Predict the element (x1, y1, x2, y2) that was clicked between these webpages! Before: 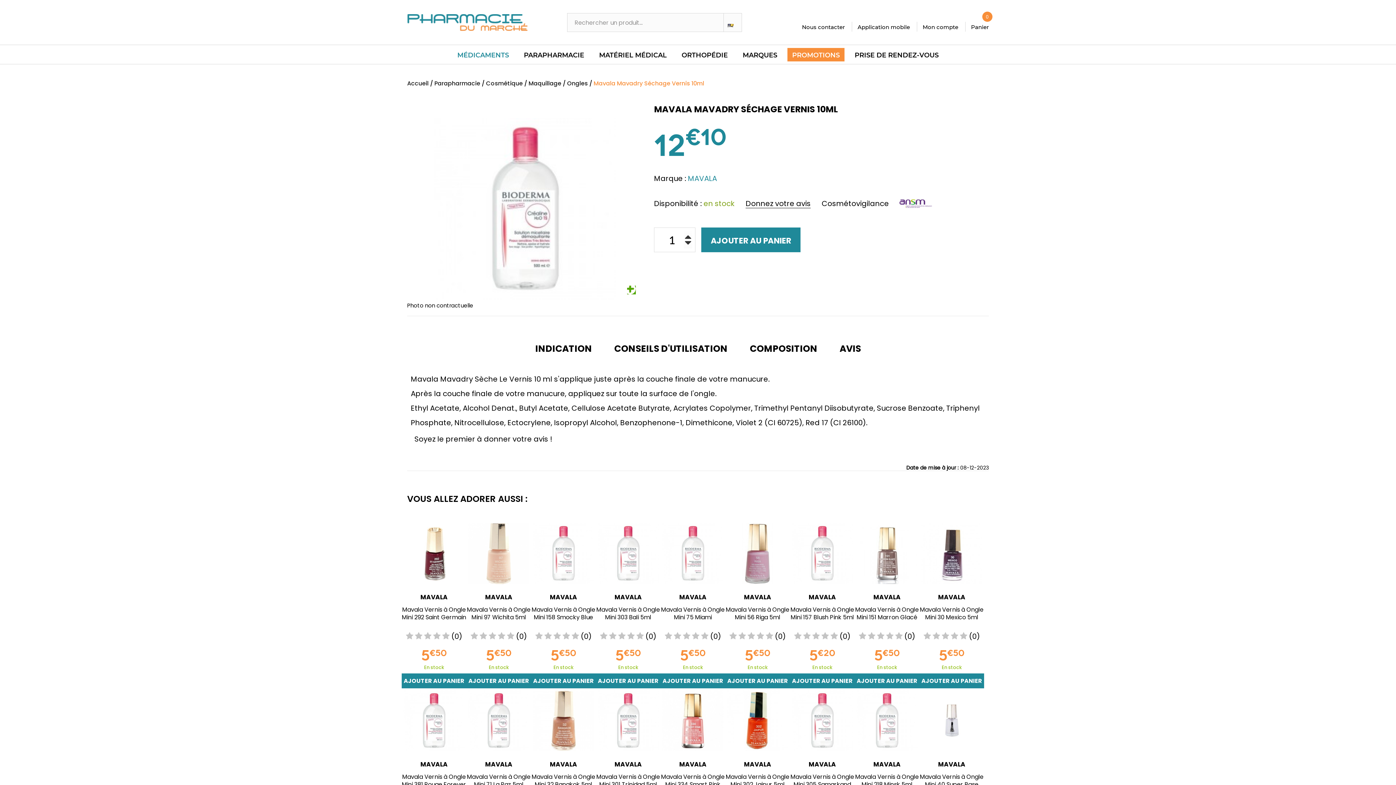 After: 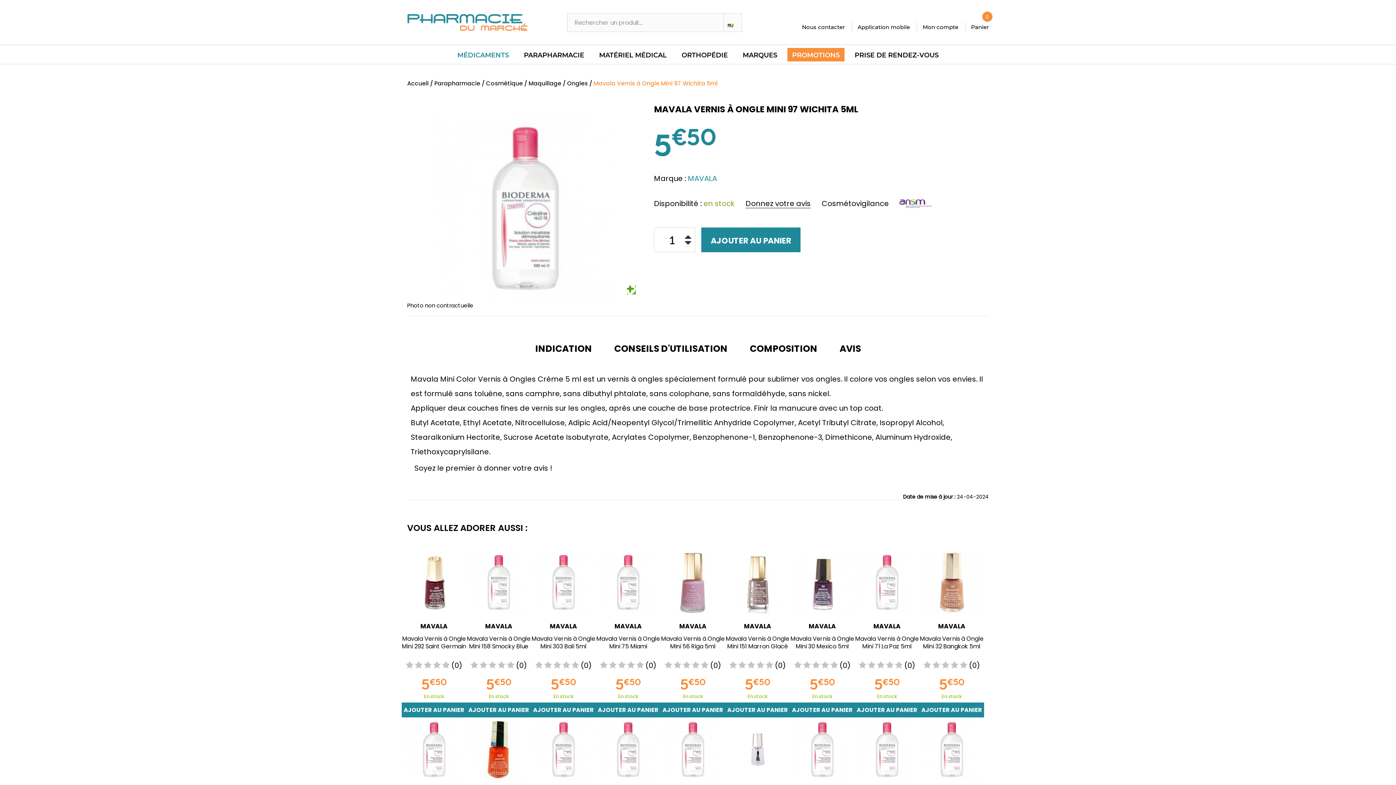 Action: bbox: (466, 521, 531, 586)